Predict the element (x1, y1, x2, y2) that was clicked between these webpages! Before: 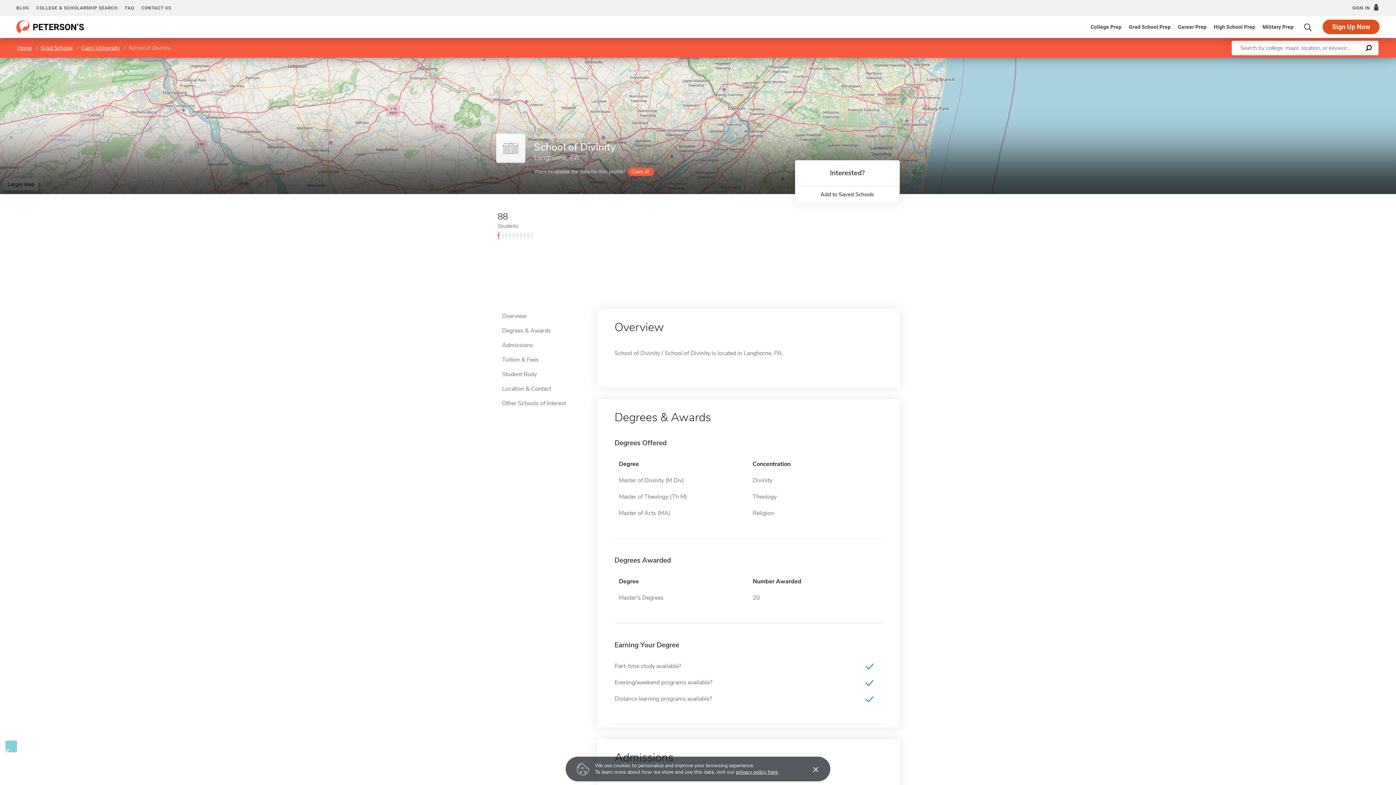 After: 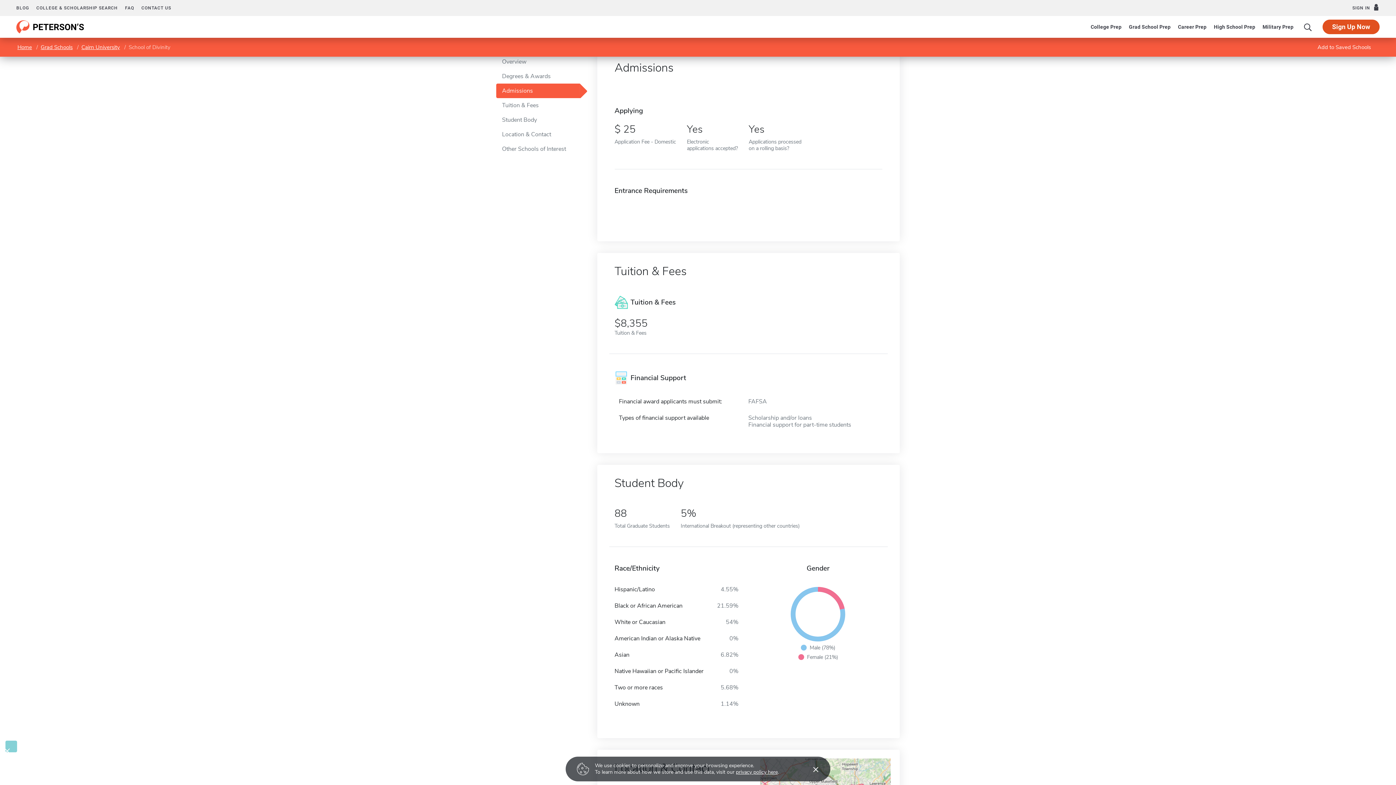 Action: label: Admissions bbox: (496, 338, 579, 352)